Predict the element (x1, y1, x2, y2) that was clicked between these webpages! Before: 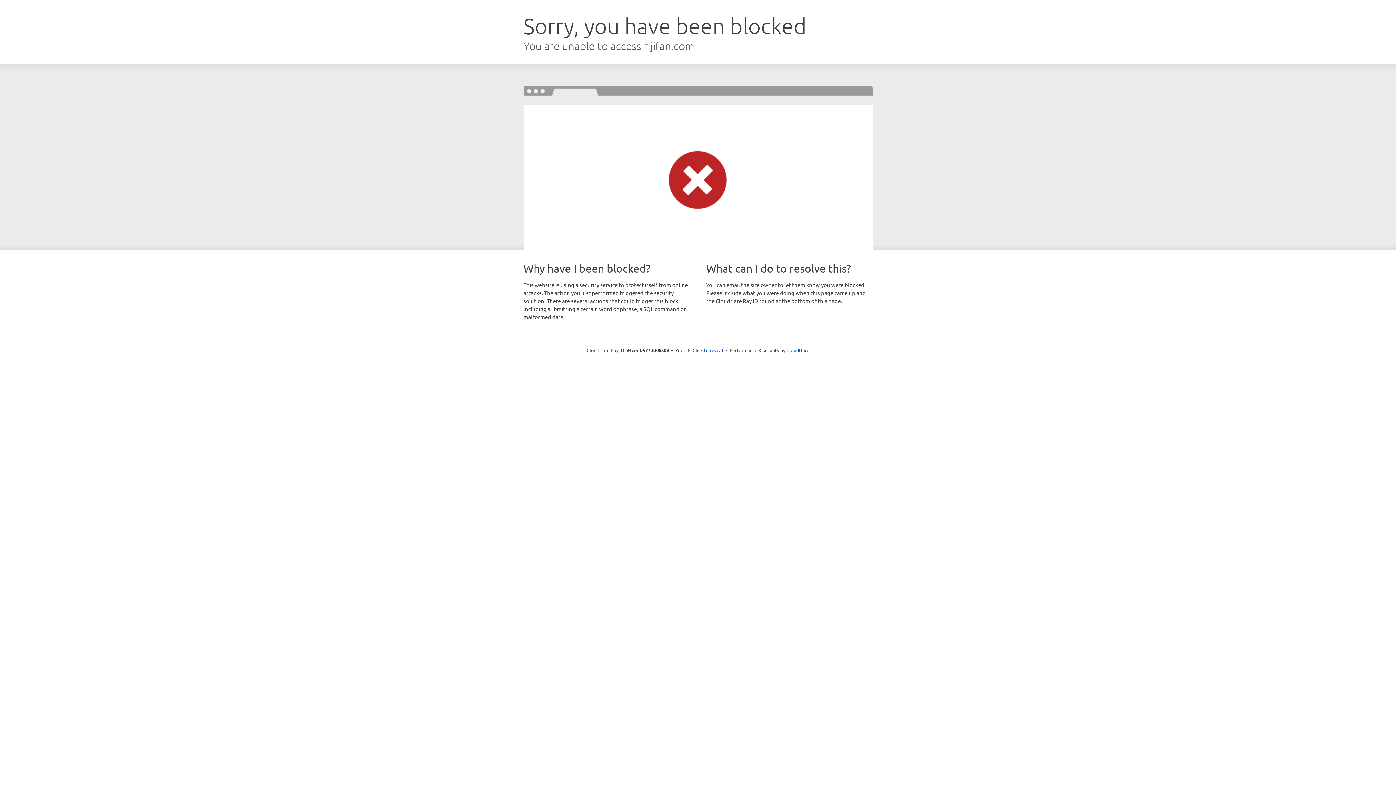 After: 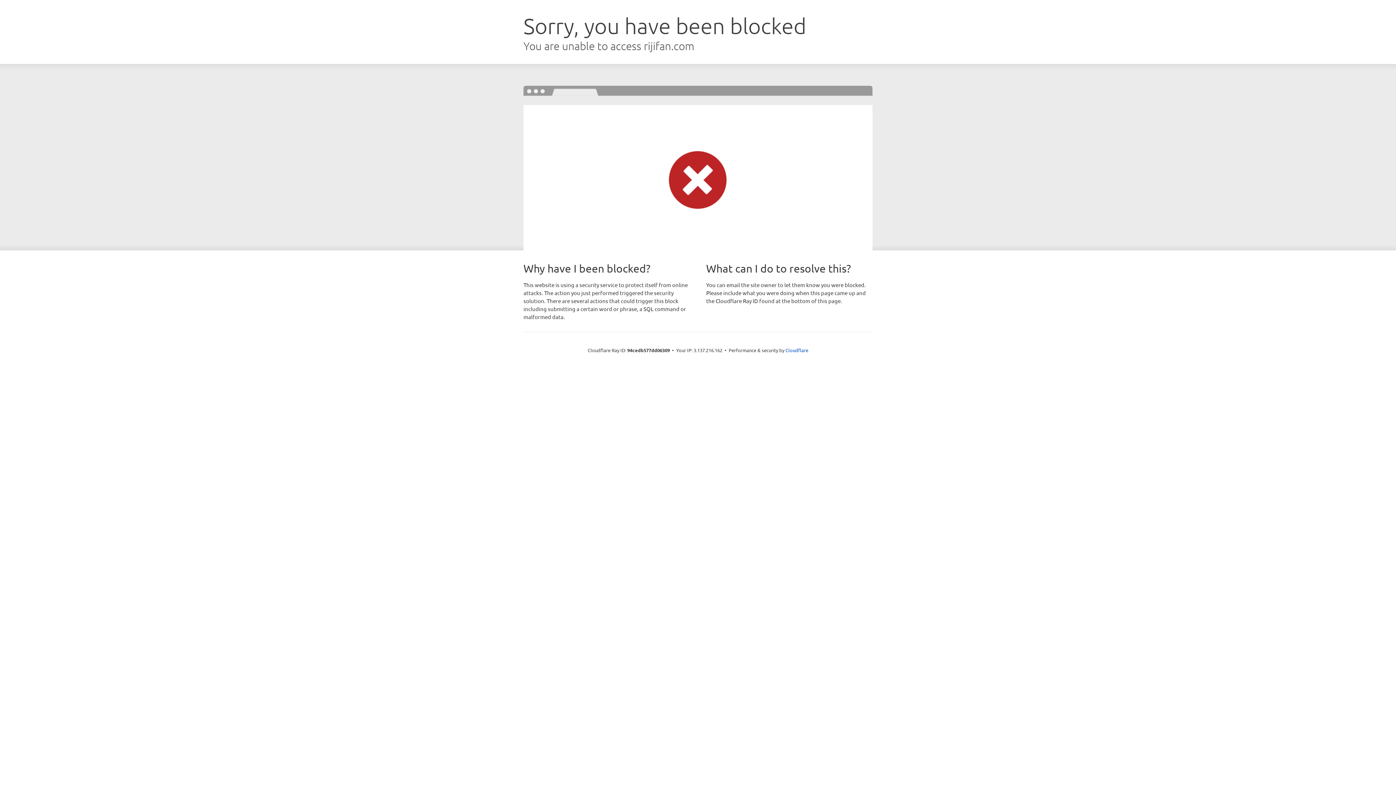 Action: label: Click to reveal bbox: (692, 346, 723, 353)